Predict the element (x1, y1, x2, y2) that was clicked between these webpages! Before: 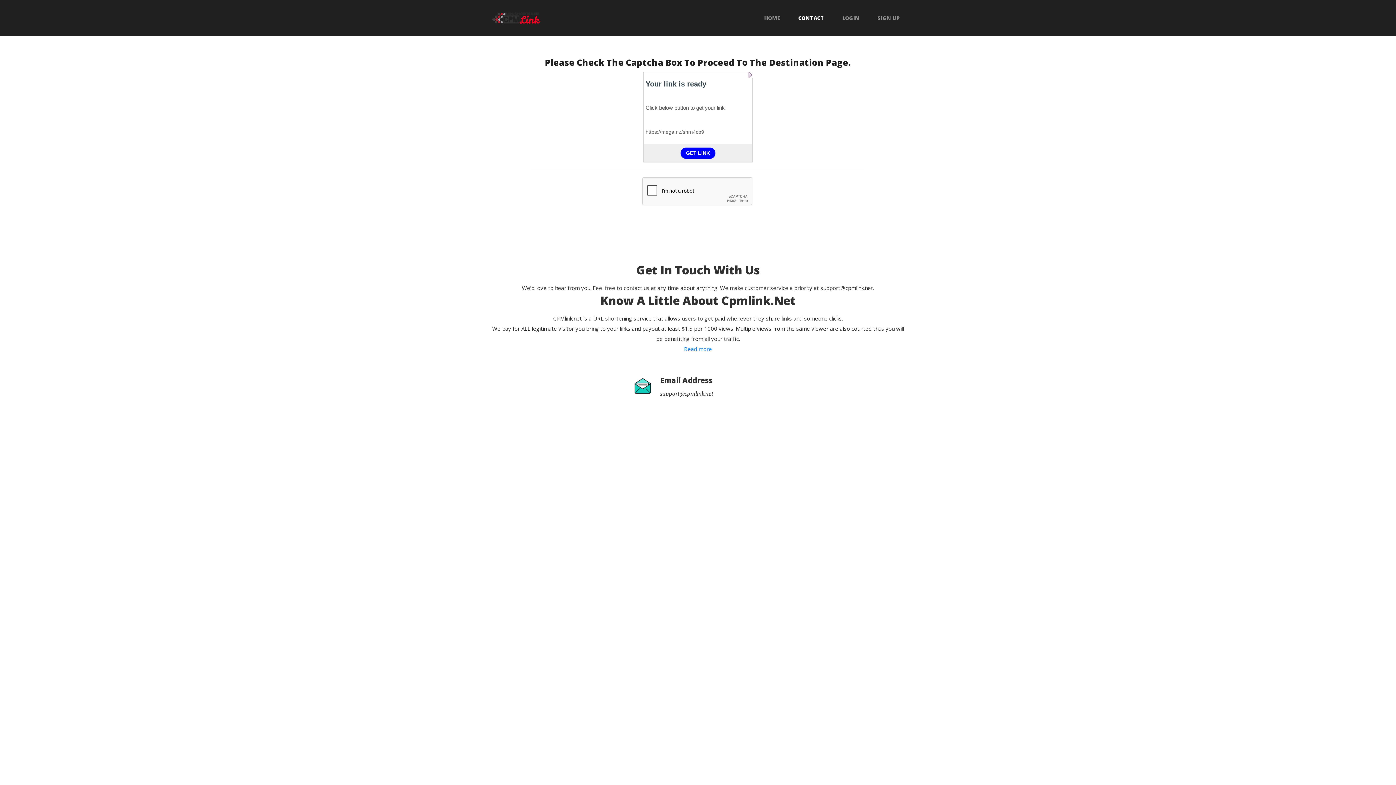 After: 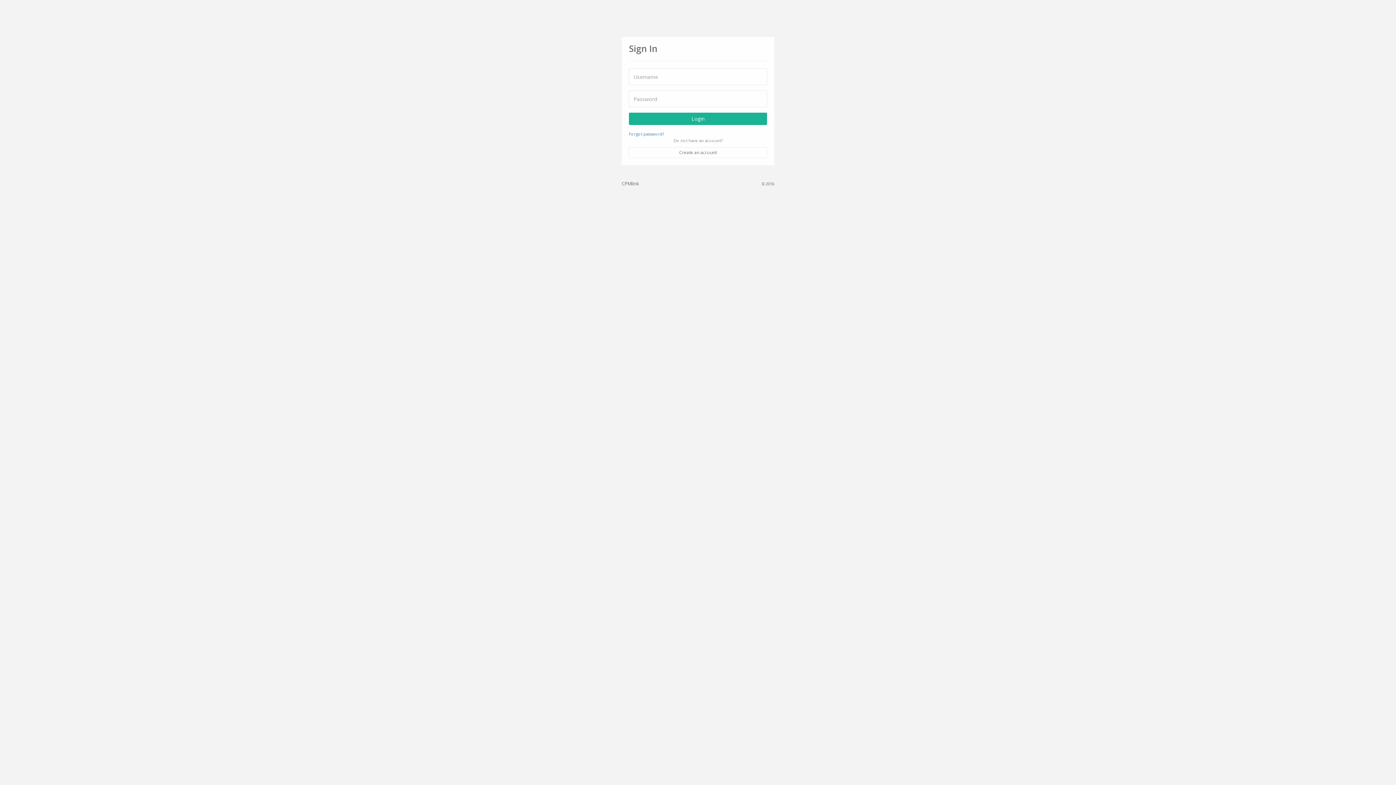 Action: bbox: (837, 15, 865, 20) label: LOGIN